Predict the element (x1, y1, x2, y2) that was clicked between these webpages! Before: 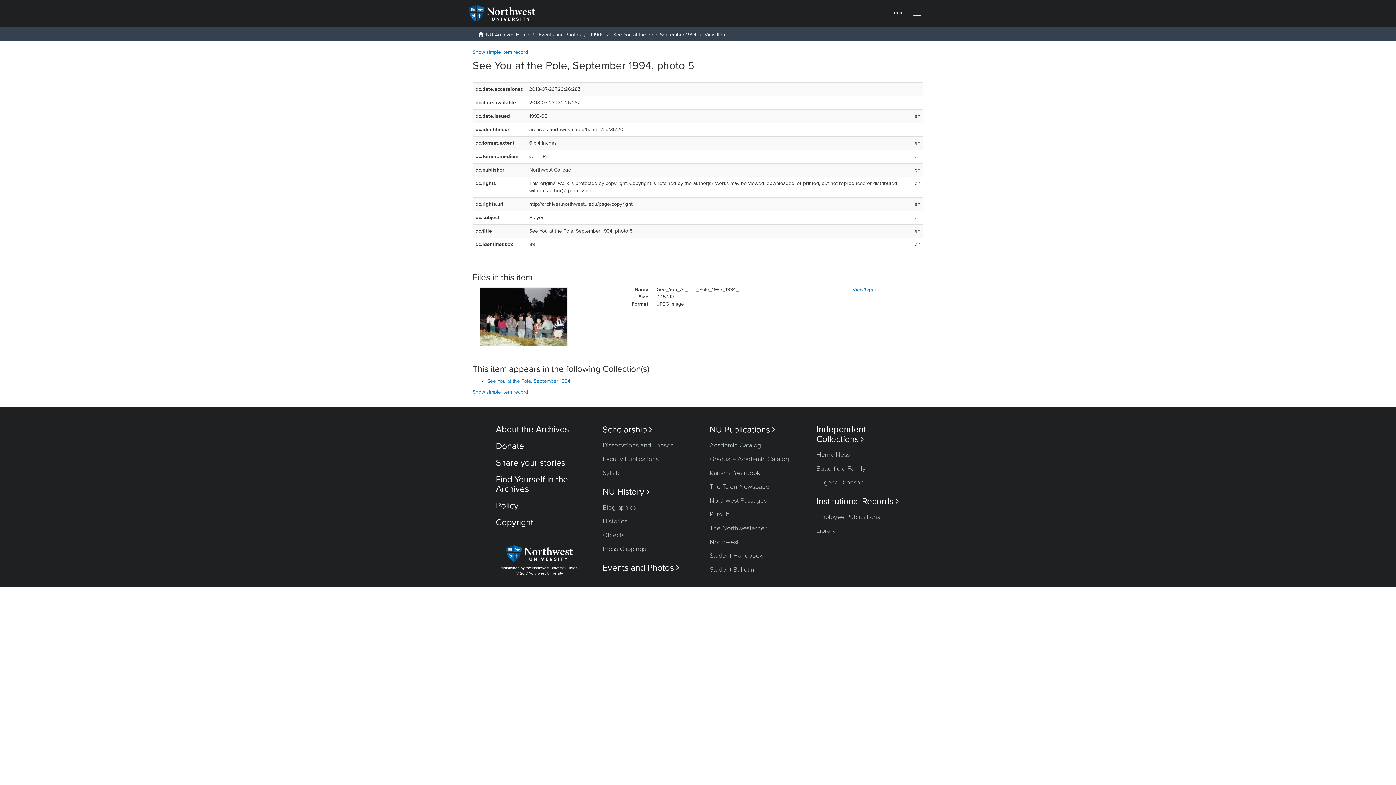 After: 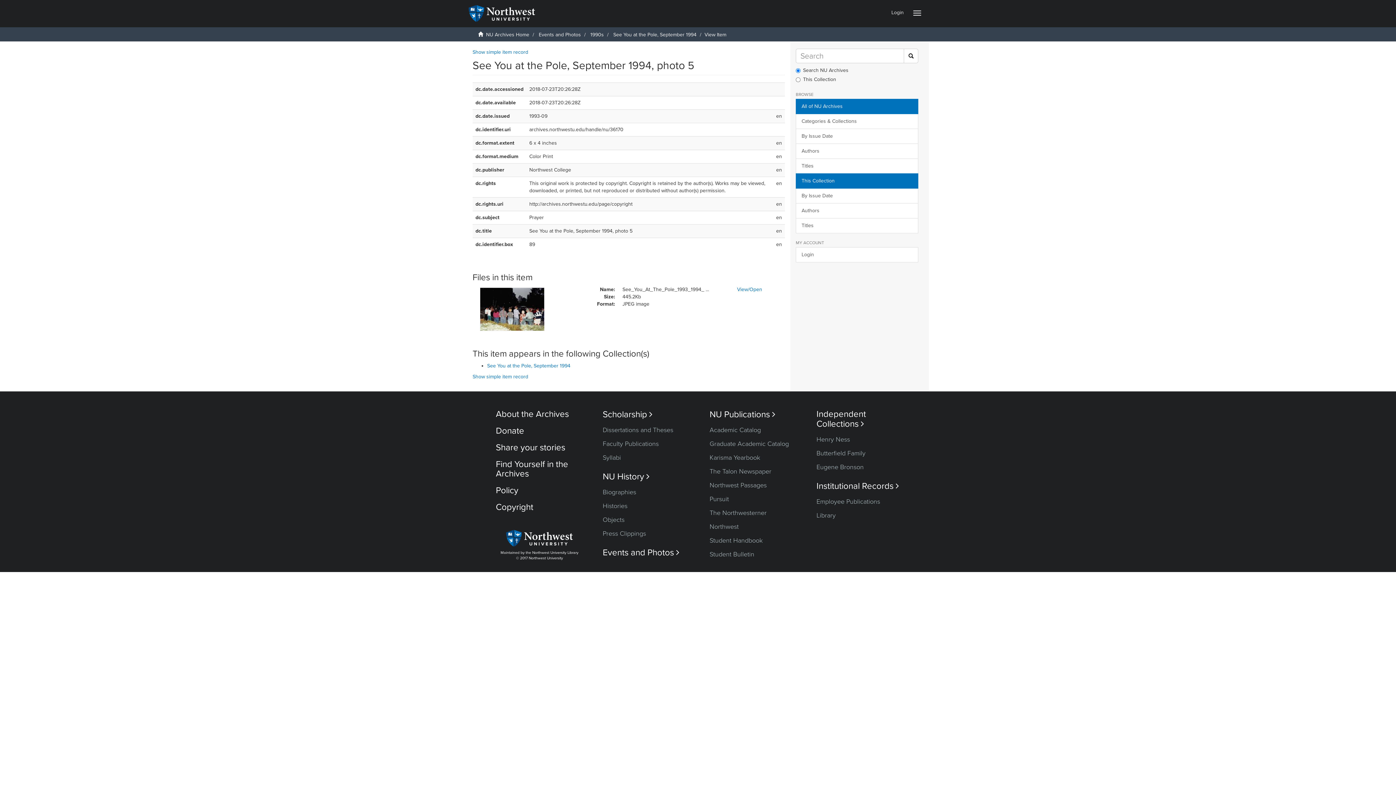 Action: bbox: (909, 2, 925, 23) label: Toggle navigation